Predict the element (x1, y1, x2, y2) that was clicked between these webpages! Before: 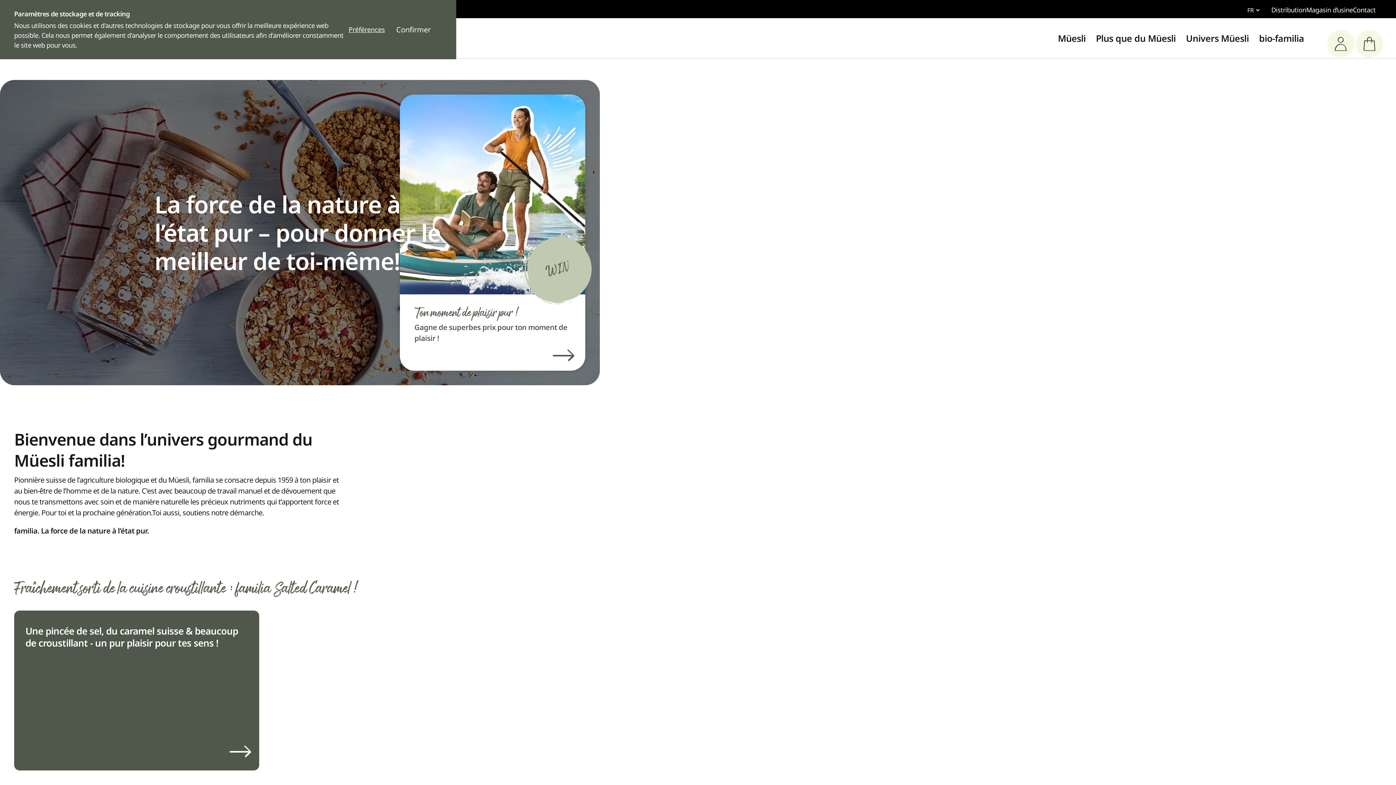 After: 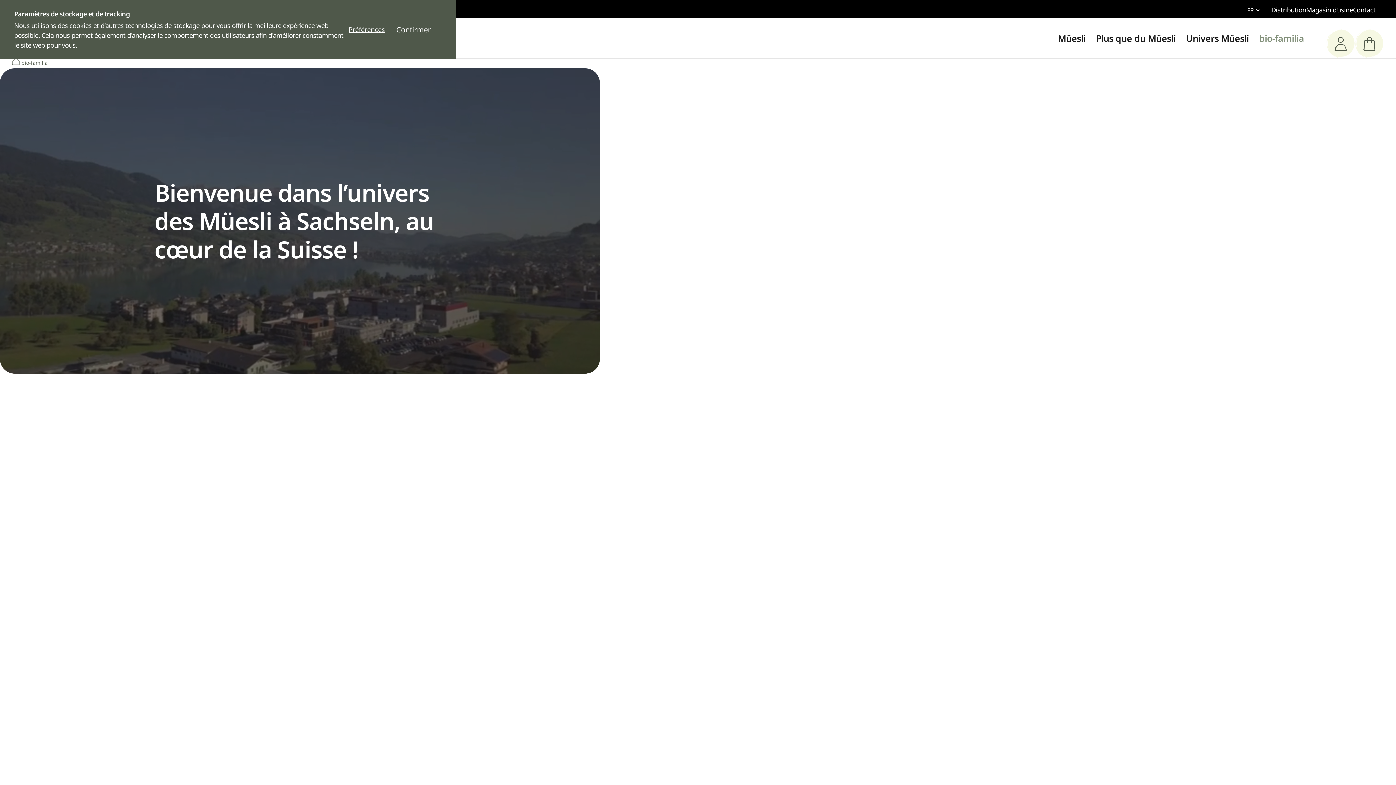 Action: bbox: (1254, 18, 1309, 58) label: bio-familia